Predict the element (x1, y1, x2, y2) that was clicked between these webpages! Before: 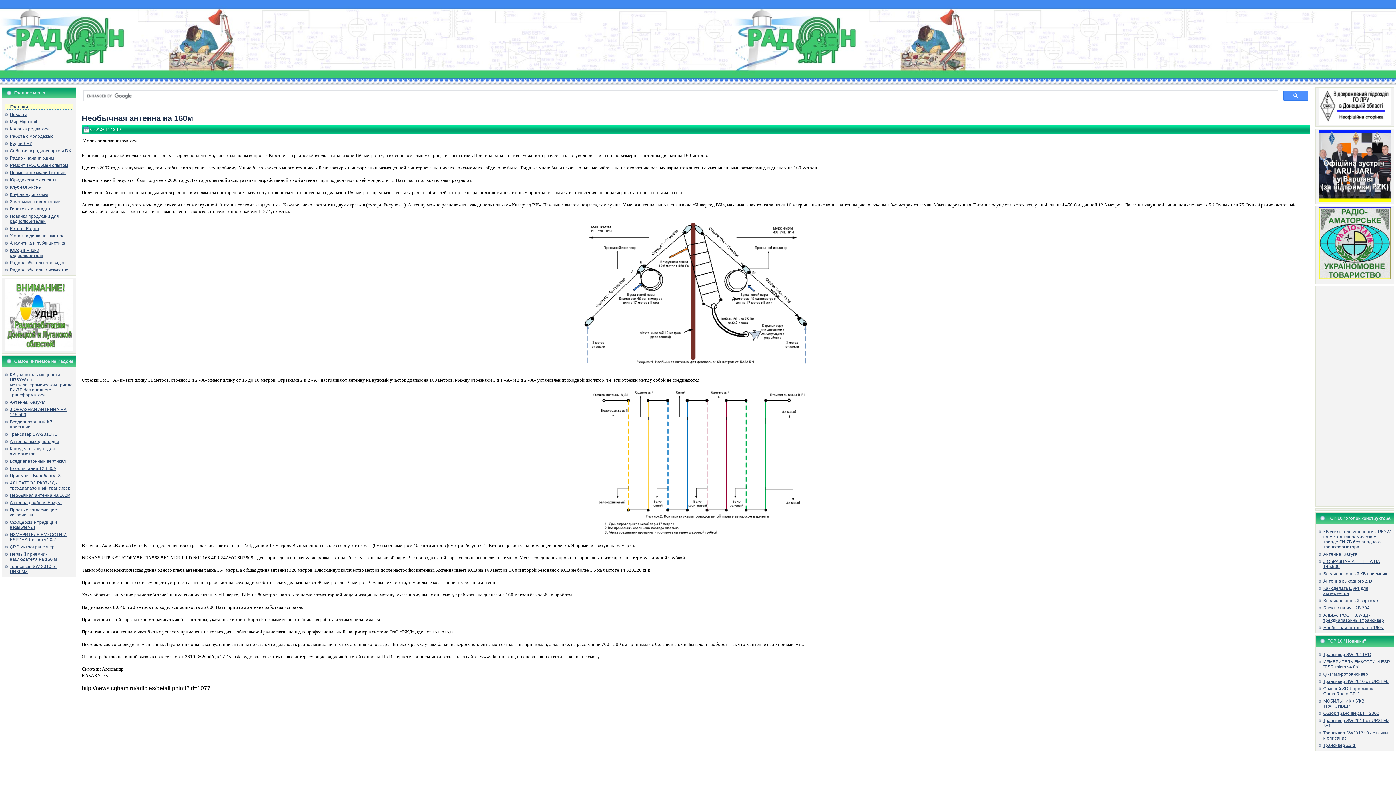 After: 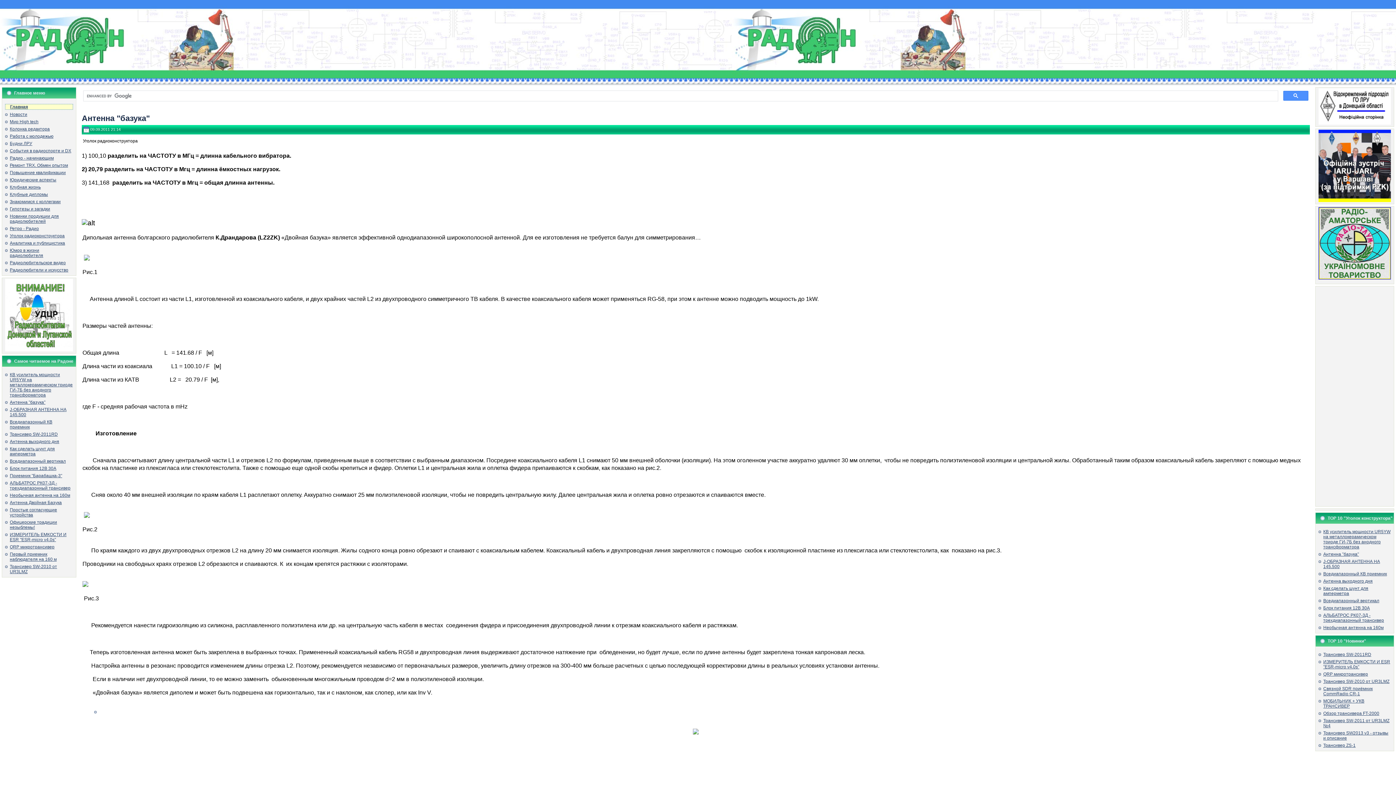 Action: bbox: (9, 400, 45, 405) label: Антенна "базука"